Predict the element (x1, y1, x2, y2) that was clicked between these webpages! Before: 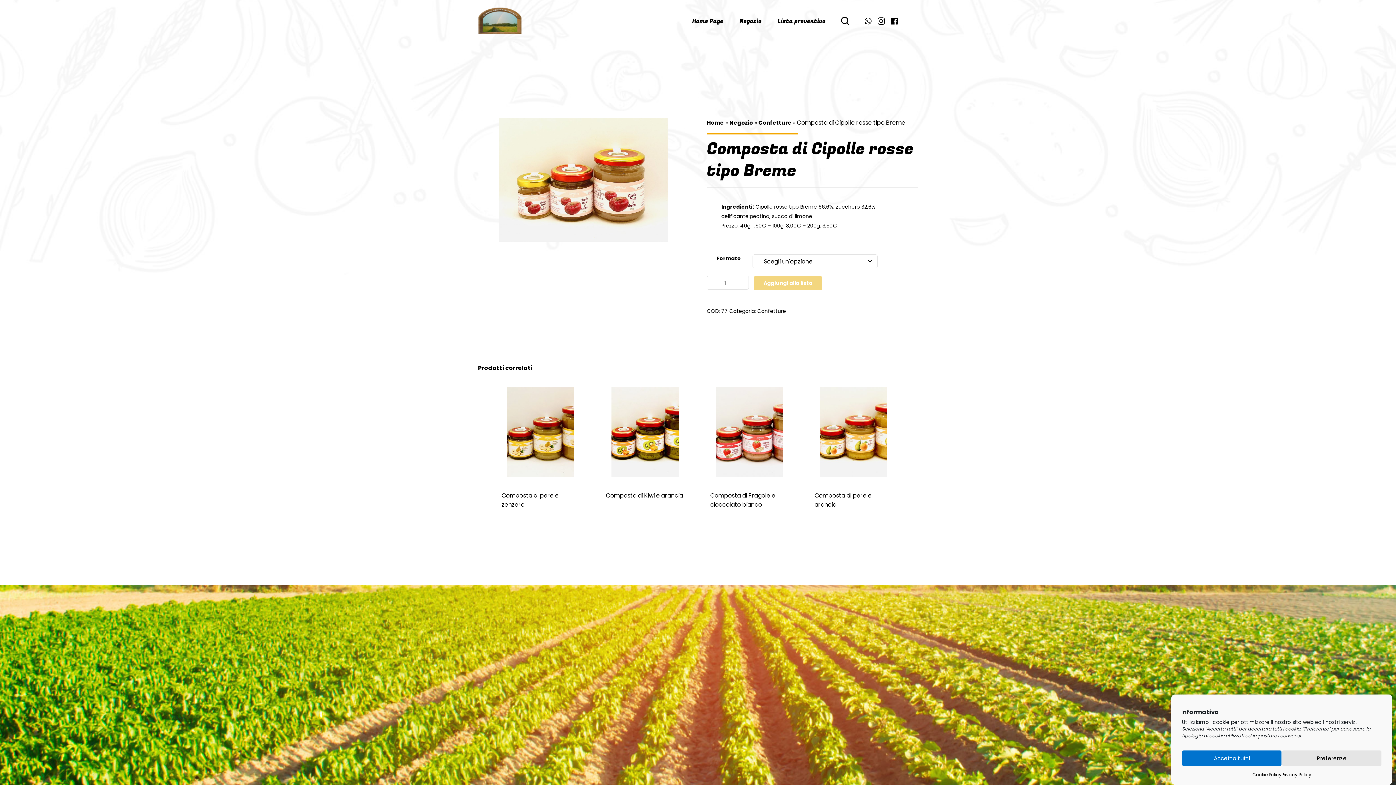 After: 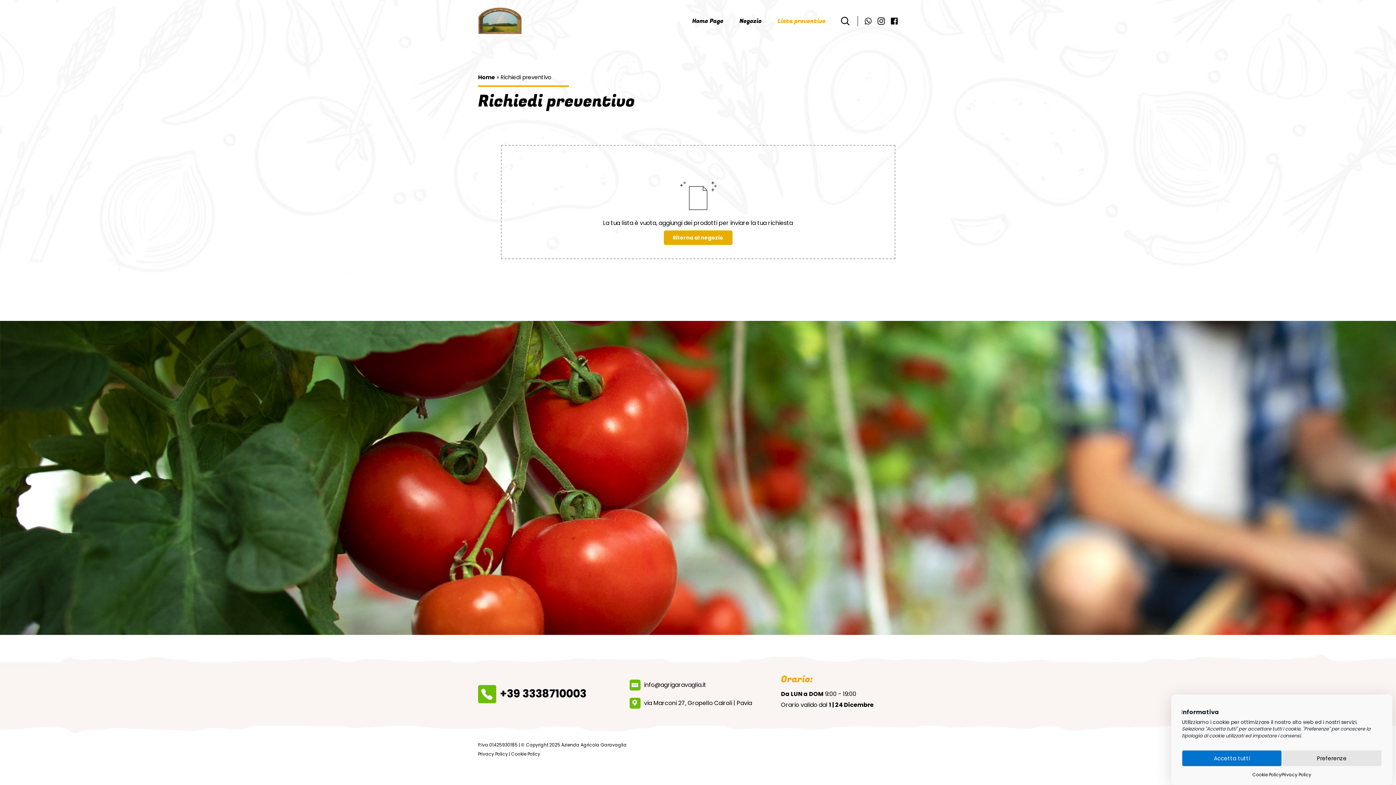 Action: bbox: (777, 16, 825, 25) label: Lista preventivo